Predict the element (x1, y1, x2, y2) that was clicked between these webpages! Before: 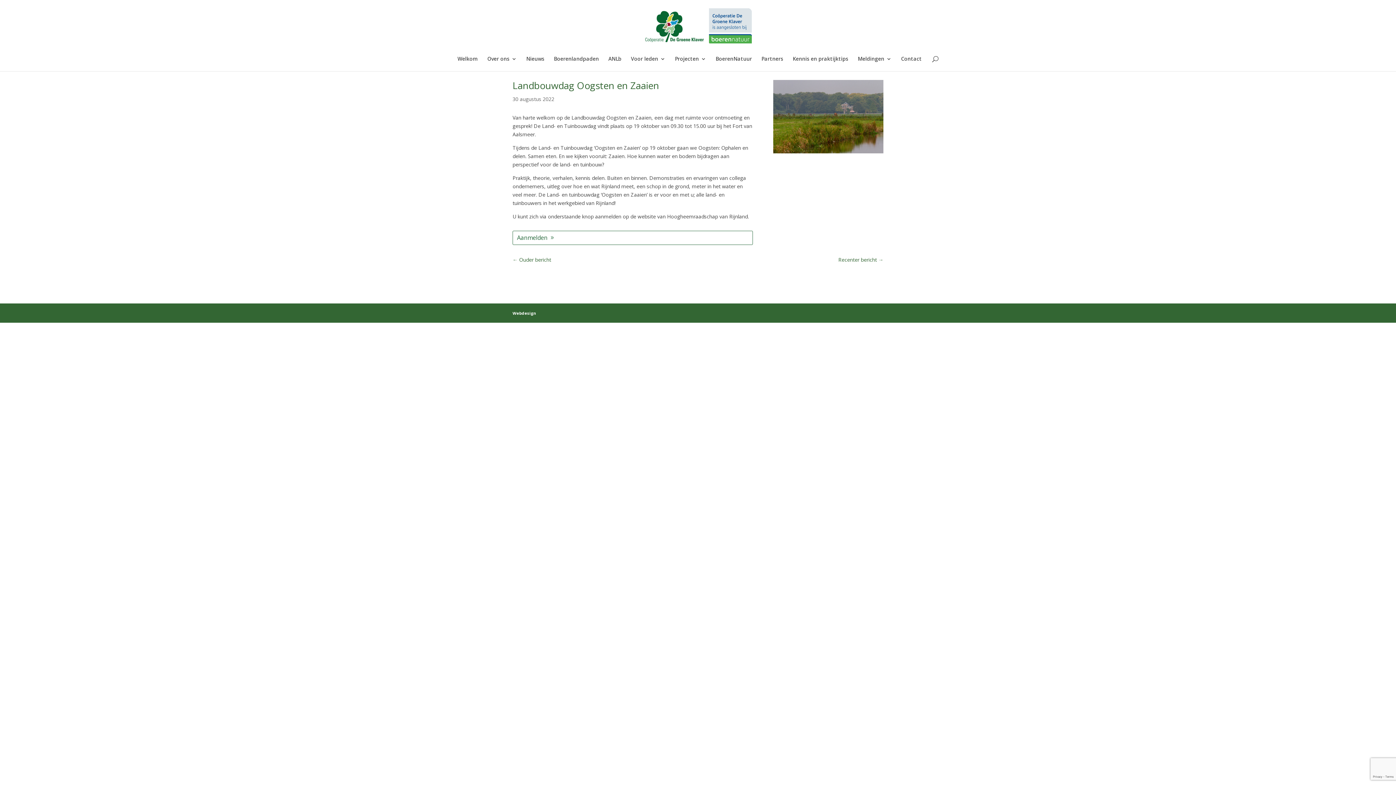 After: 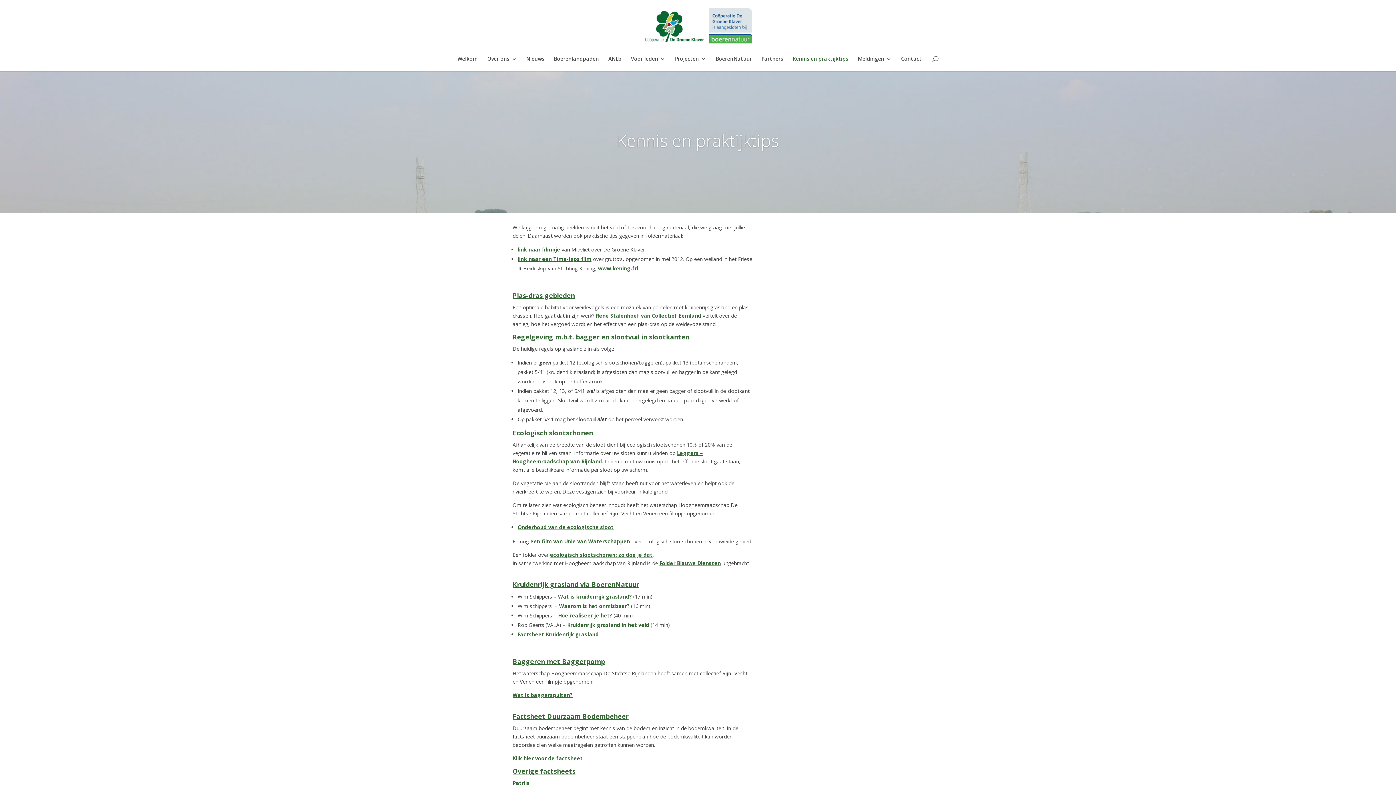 Action: bbox: (792, 56, 848, 71) label: Kennis en praktijktips